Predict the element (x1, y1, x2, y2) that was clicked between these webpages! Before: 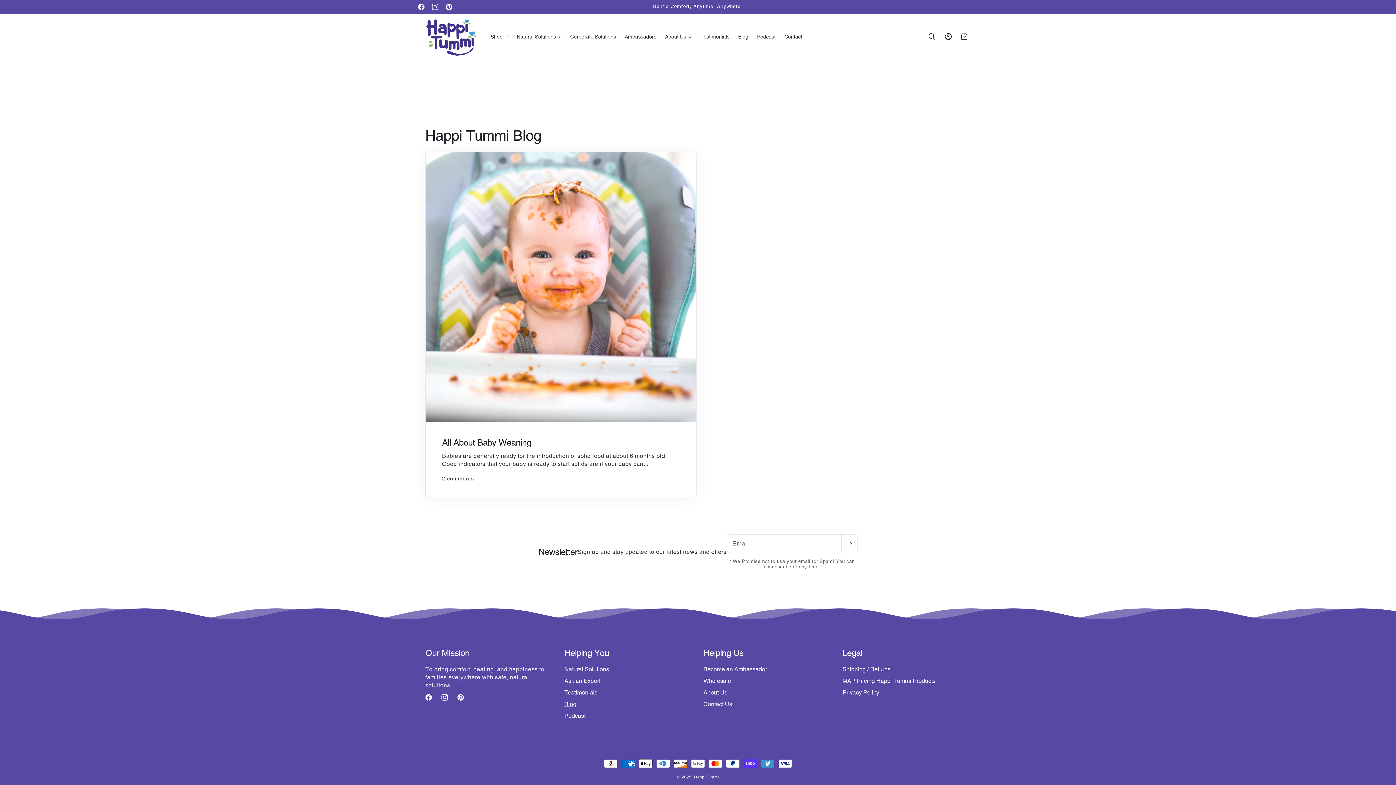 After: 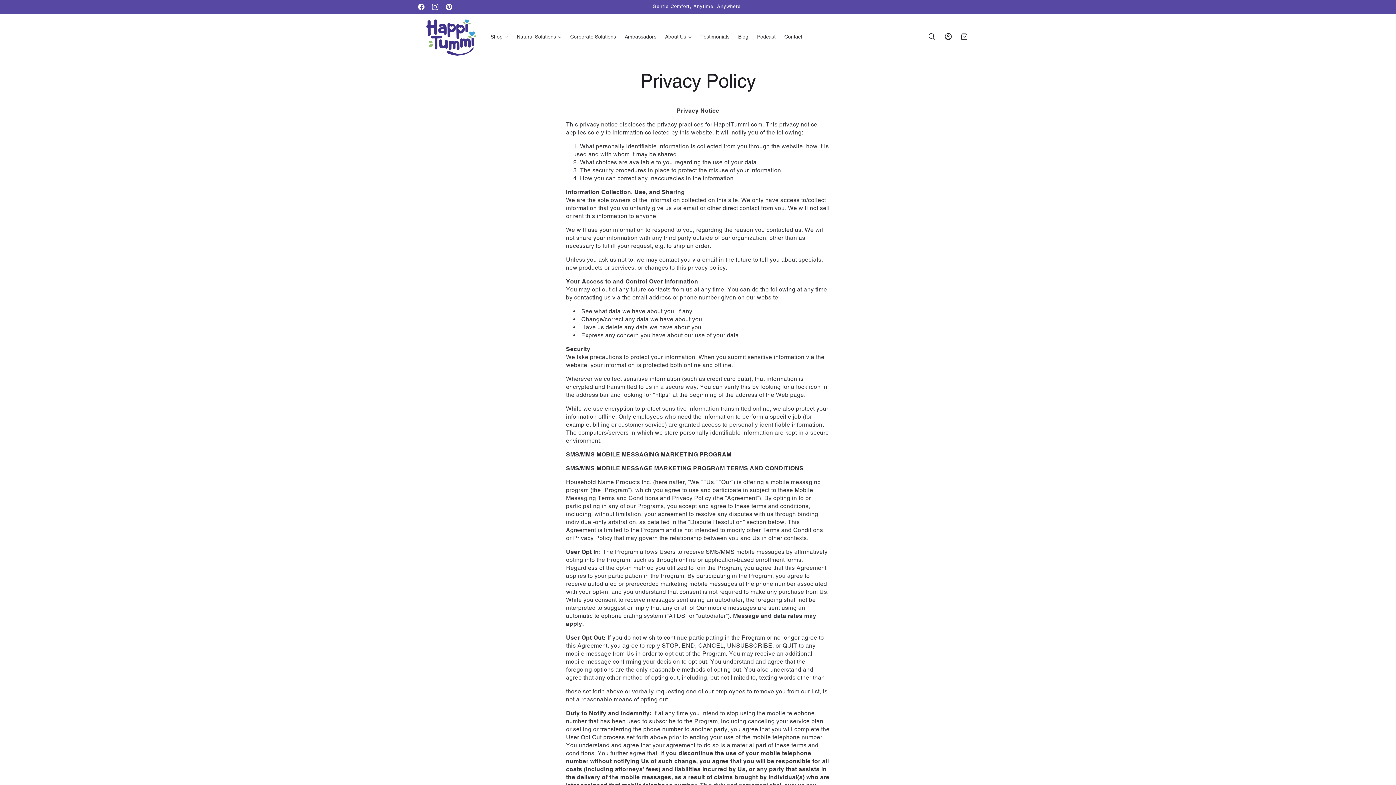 Action: bbox: (842, 687, 879, 698) label: Privacy Policy